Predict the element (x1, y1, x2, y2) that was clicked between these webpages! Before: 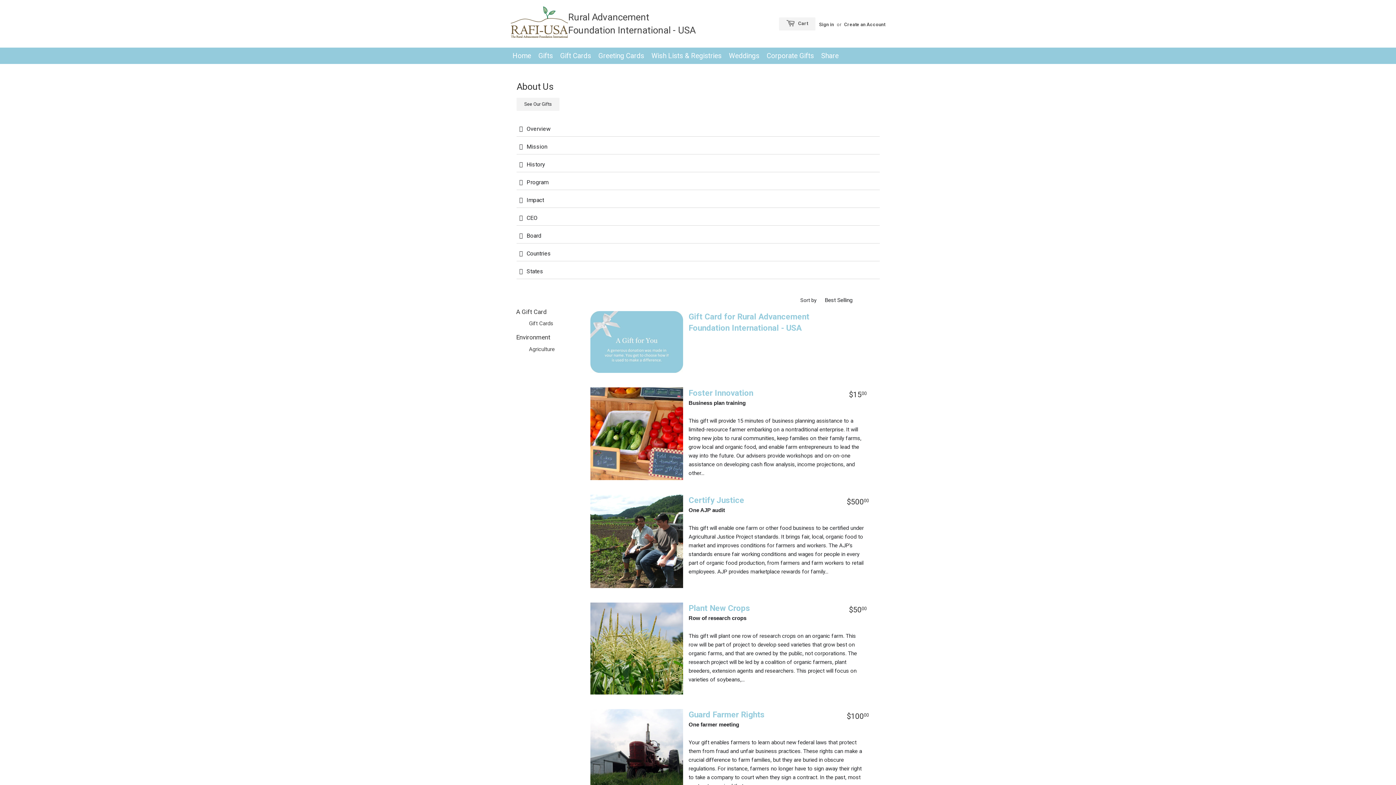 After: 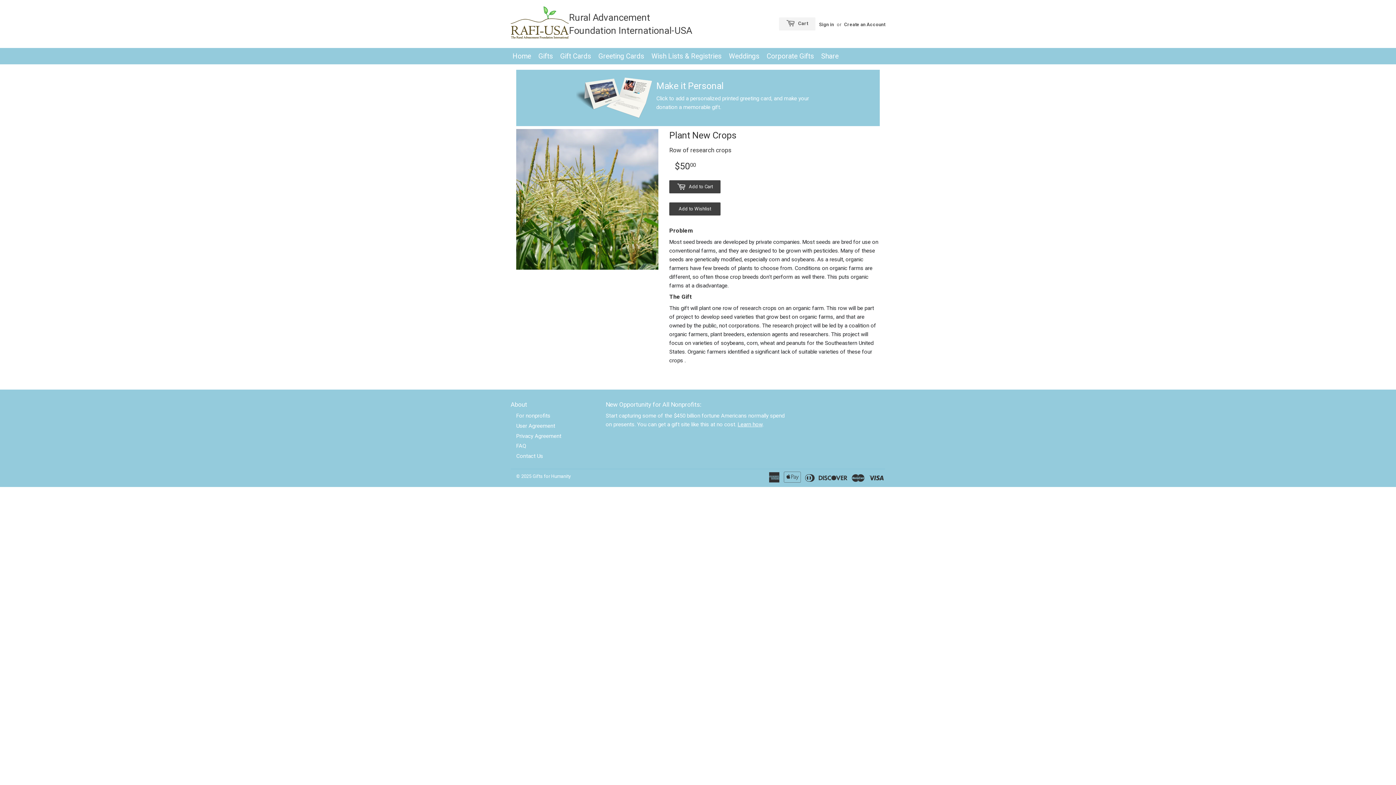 Action: bbox: (590, 689, 683, 696)